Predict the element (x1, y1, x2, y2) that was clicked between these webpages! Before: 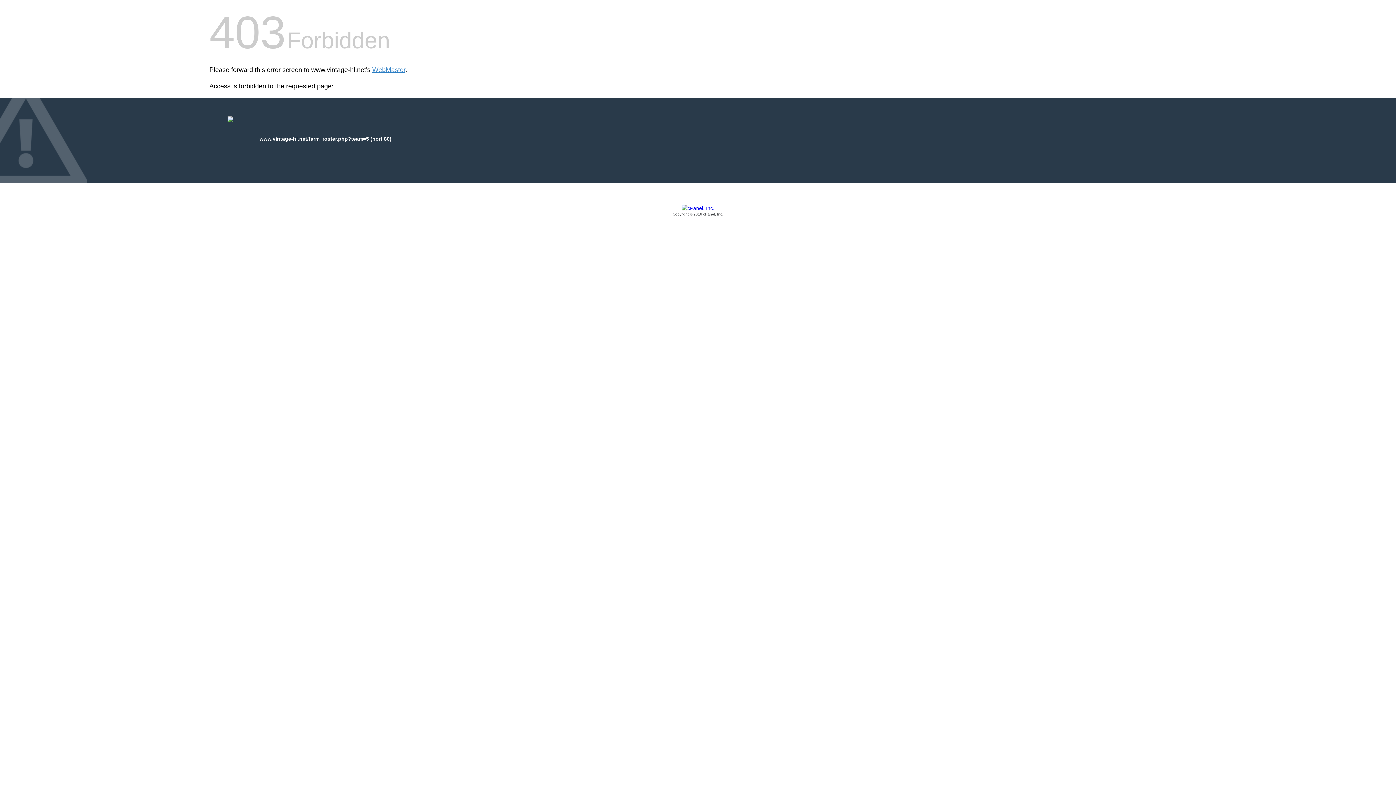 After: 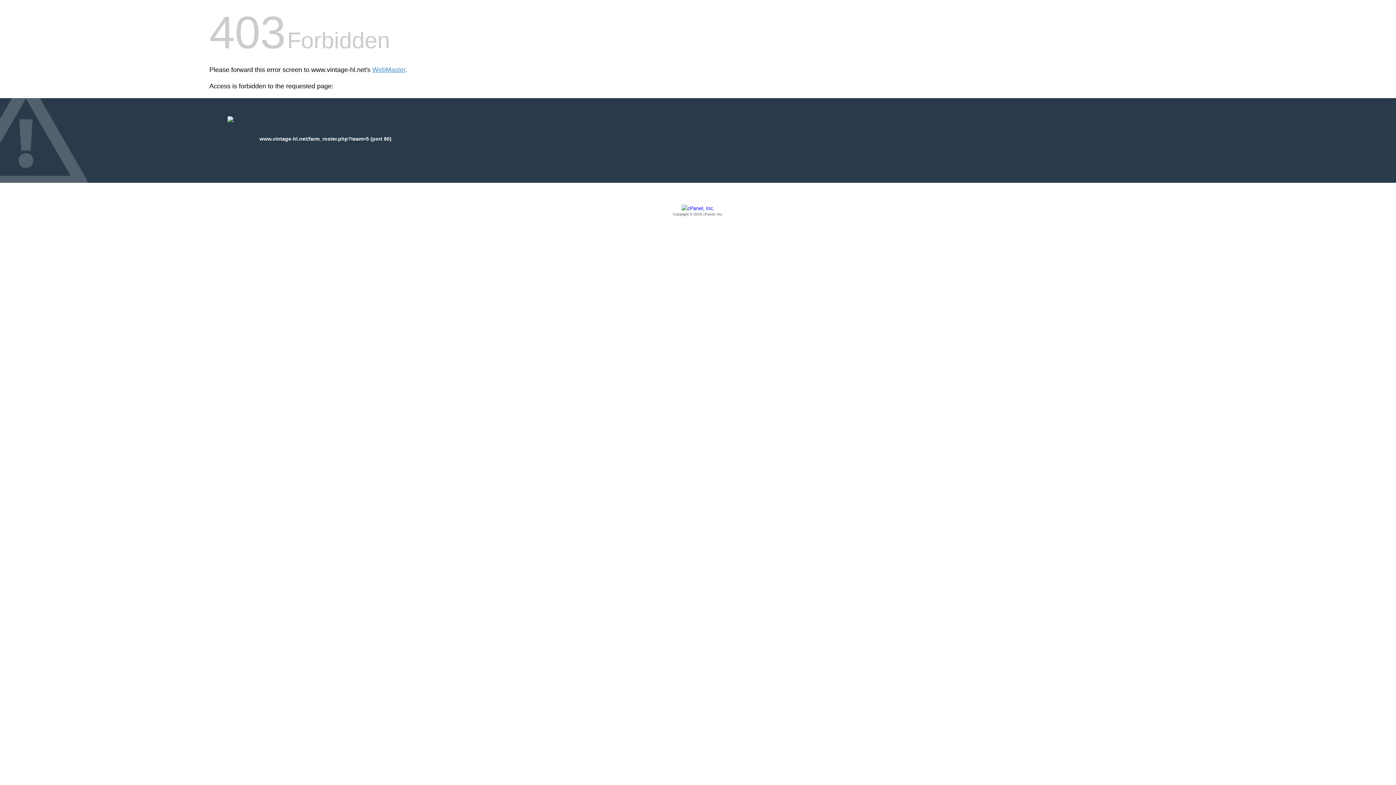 Action: bbox: (209, 205, 1186, 217) label: Copyright © 2016 cPanel, Inc.